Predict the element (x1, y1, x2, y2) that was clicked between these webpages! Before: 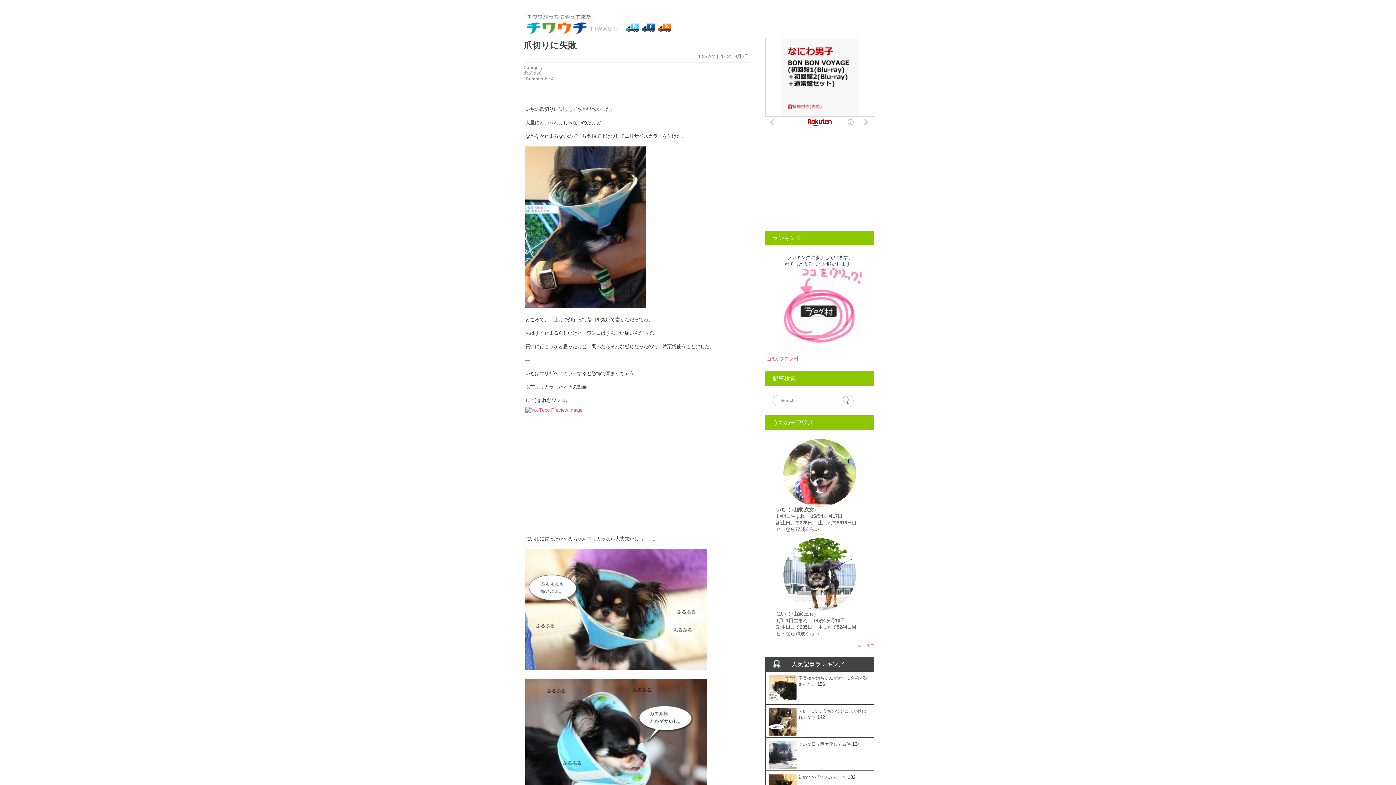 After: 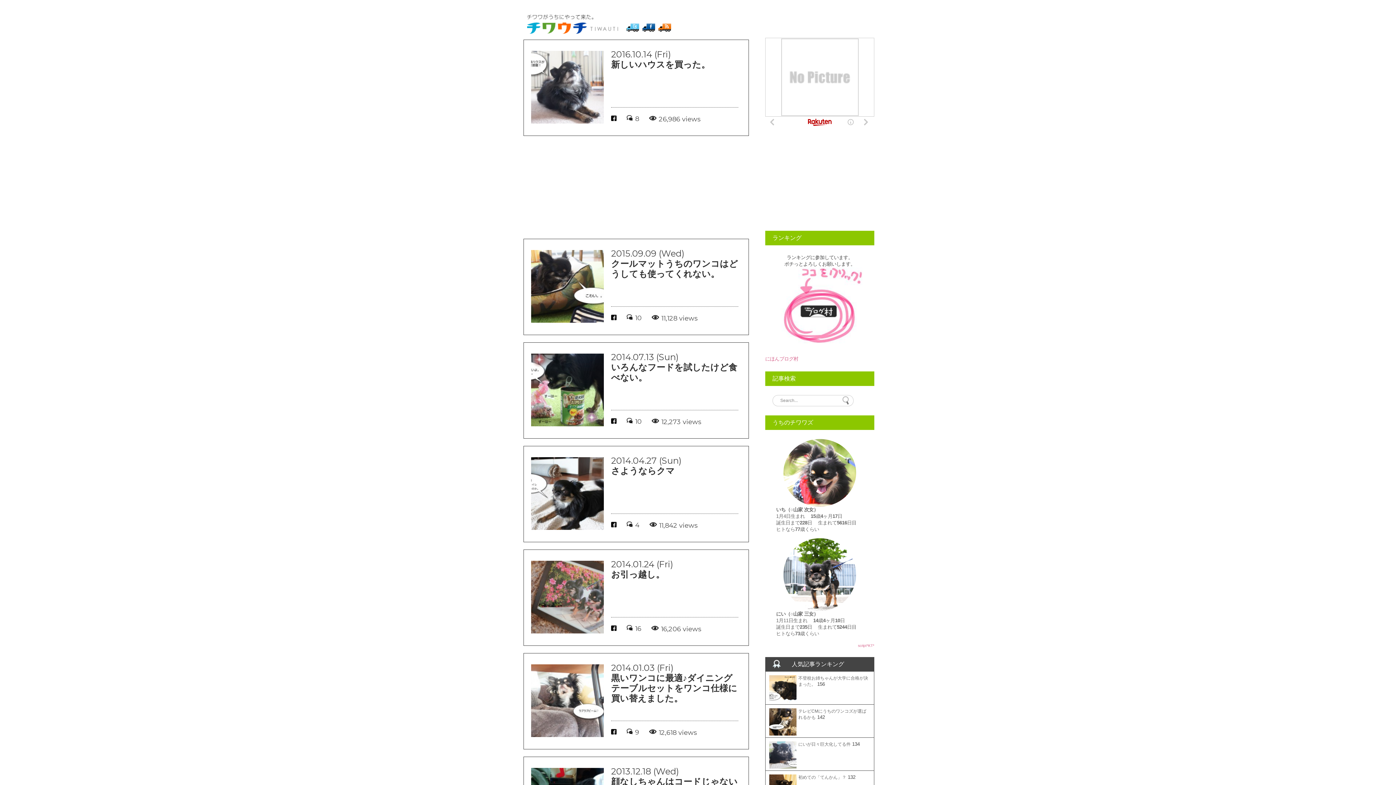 Action: bbox: (523, 70, 541, 75) label: 犬グッズ